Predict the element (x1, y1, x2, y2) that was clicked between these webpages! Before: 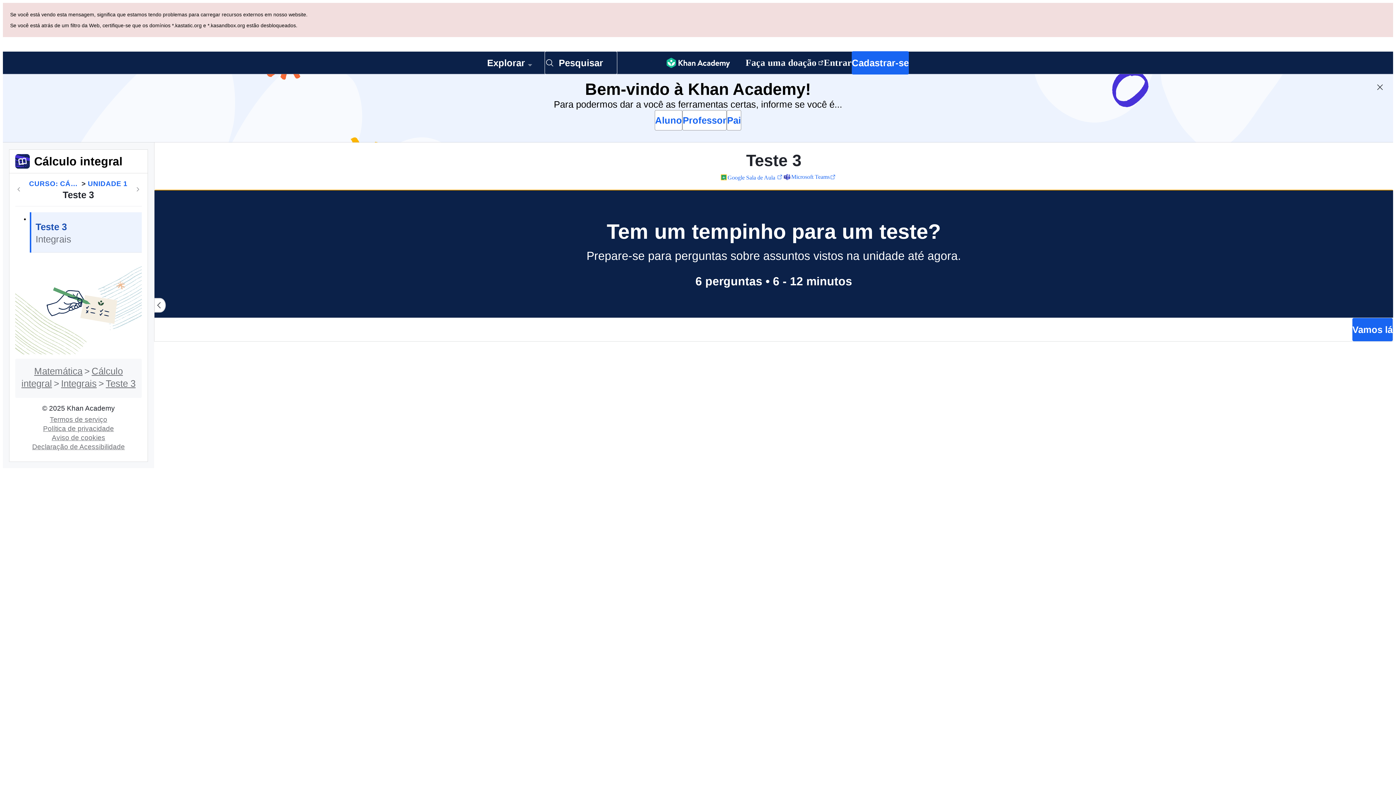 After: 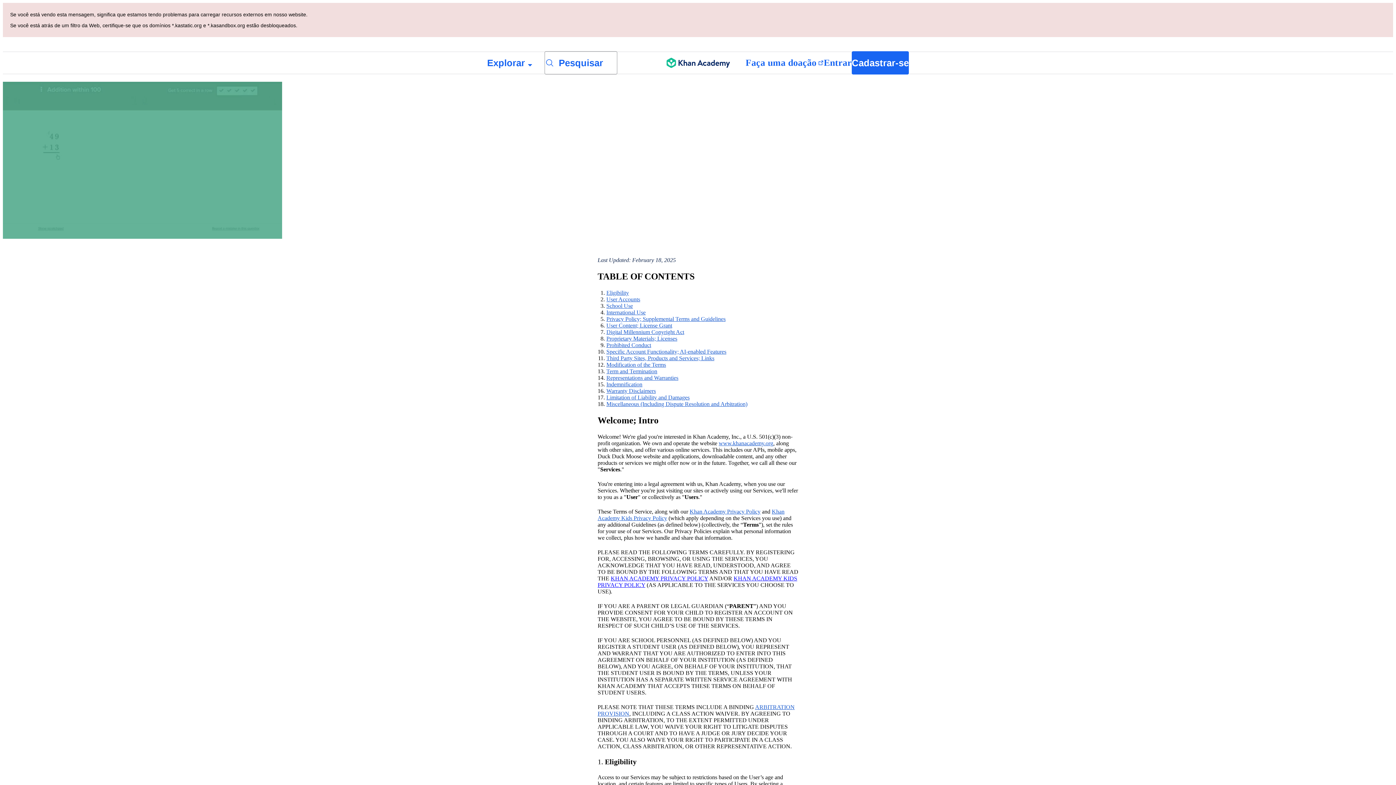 Action: label: Termos de serviço bbox: (46, 347, 110, 355)